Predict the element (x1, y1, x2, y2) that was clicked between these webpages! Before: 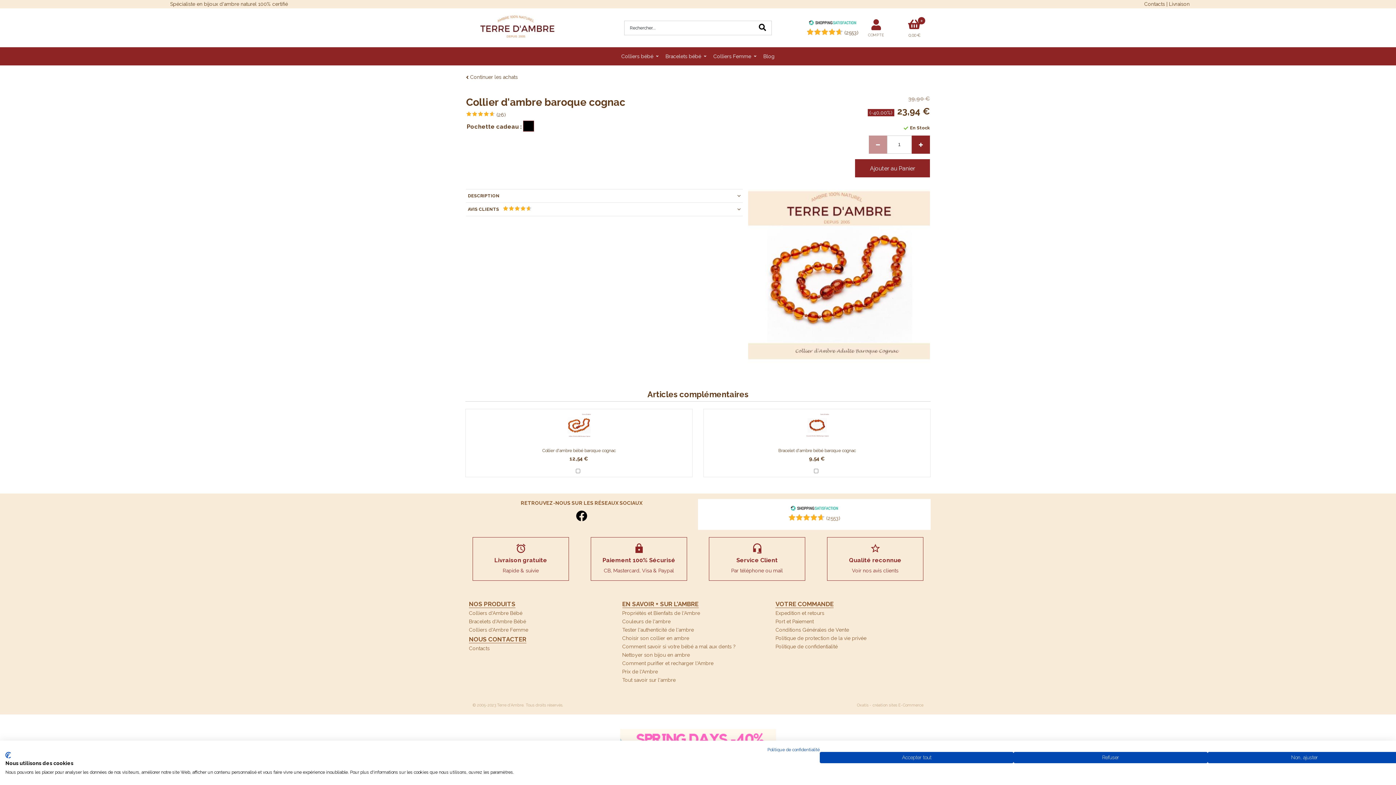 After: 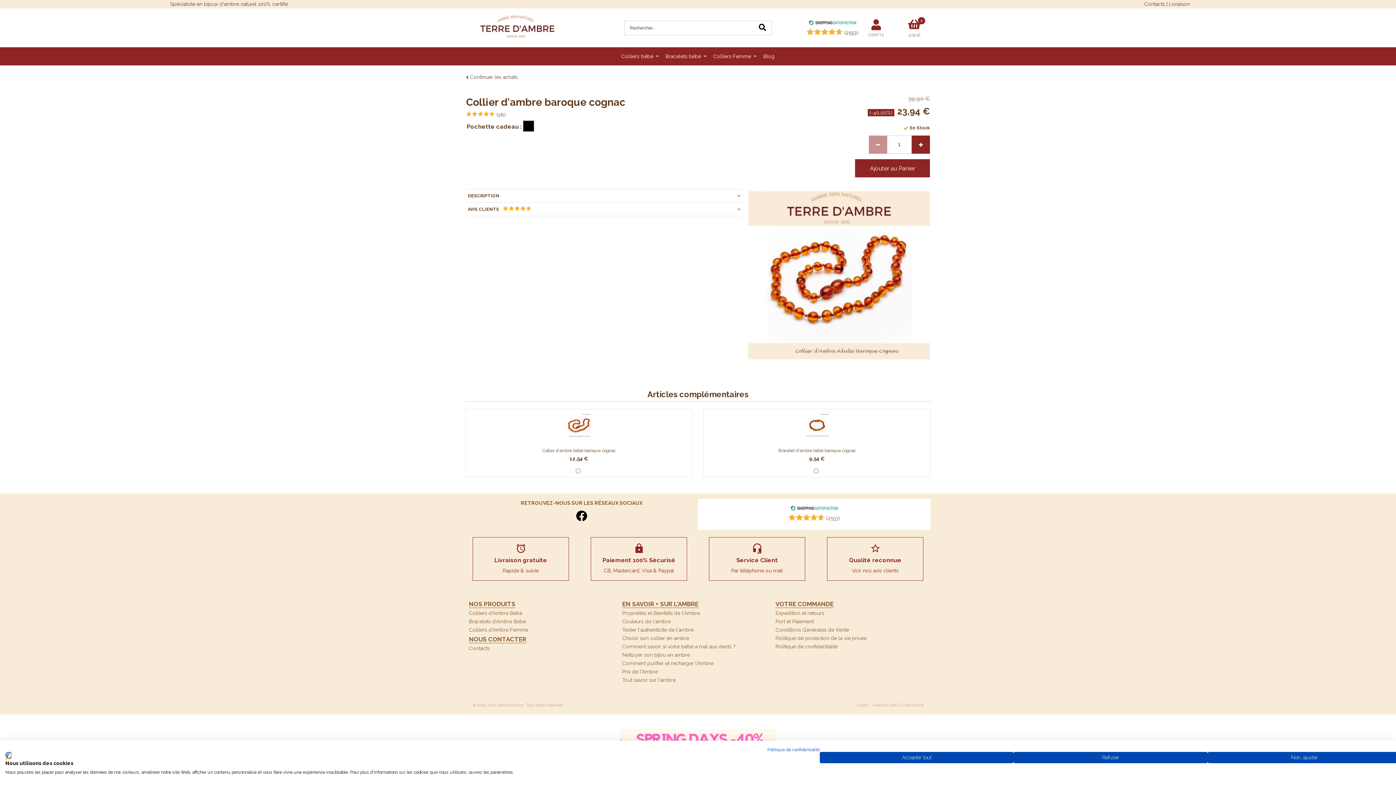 Action: bbox: (5, 752, 10, 758) label: CookieFirst logo. Lien externe. S'ouvre dans un nouvel onglet ou une nouvelle fenêtre.